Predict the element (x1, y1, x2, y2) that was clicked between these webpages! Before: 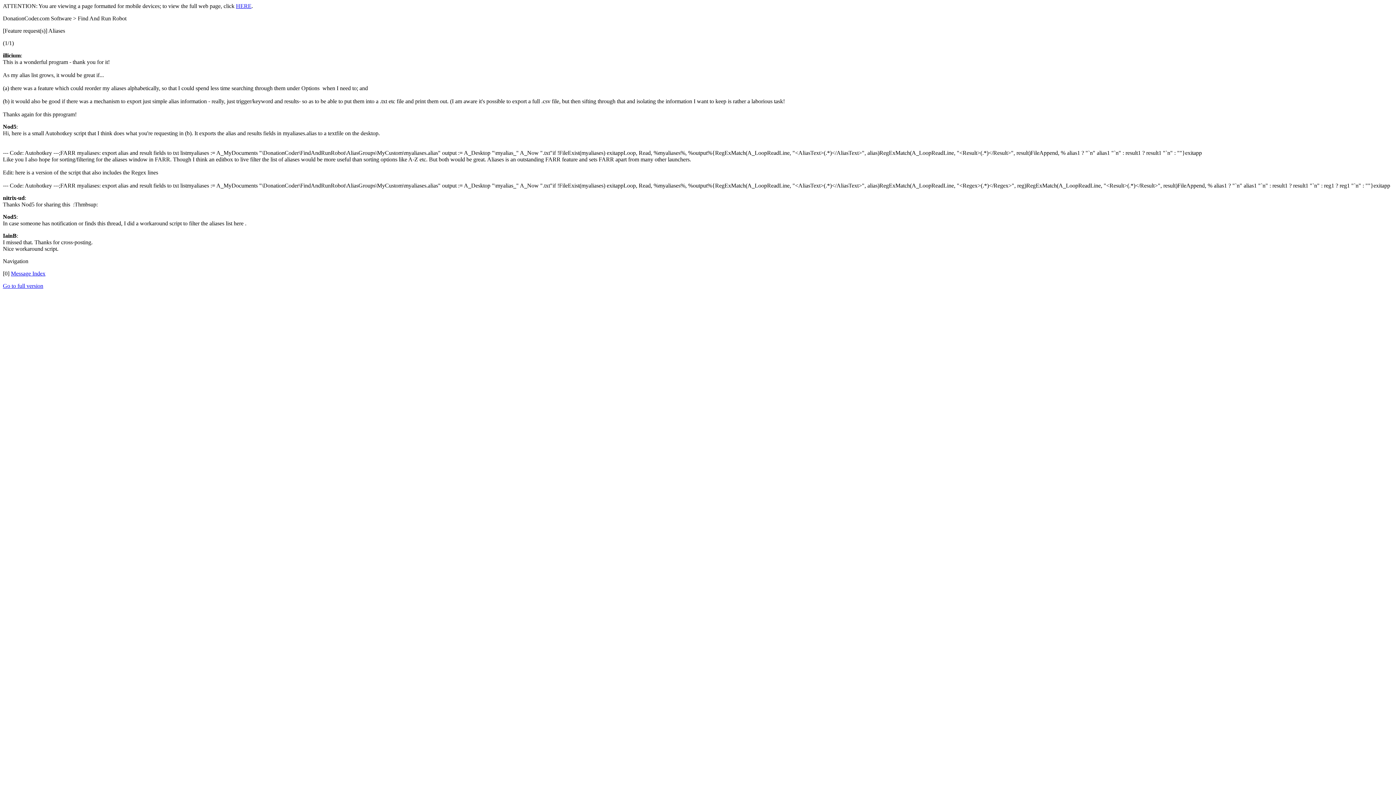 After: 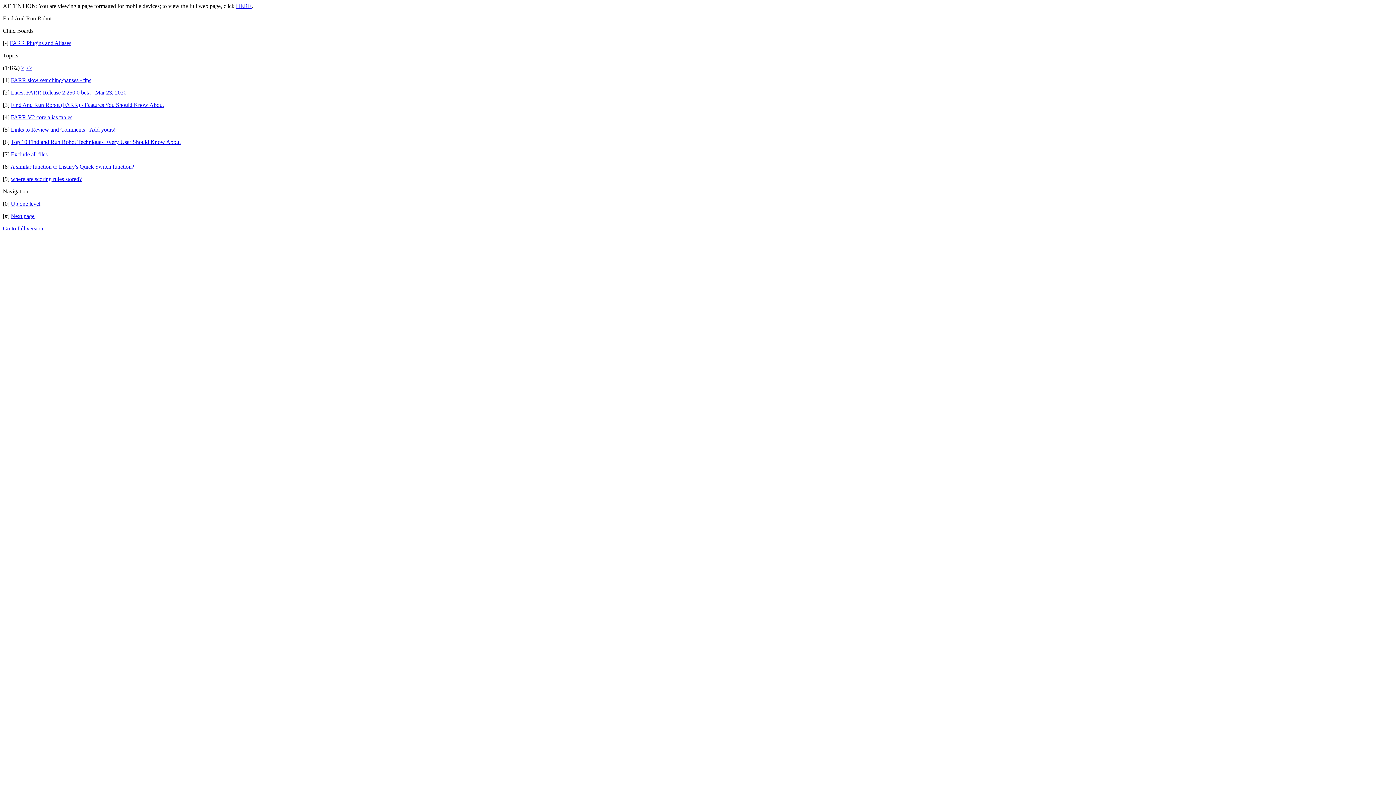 Action: bbox: (10, 270, 45, 276) label: Message Index